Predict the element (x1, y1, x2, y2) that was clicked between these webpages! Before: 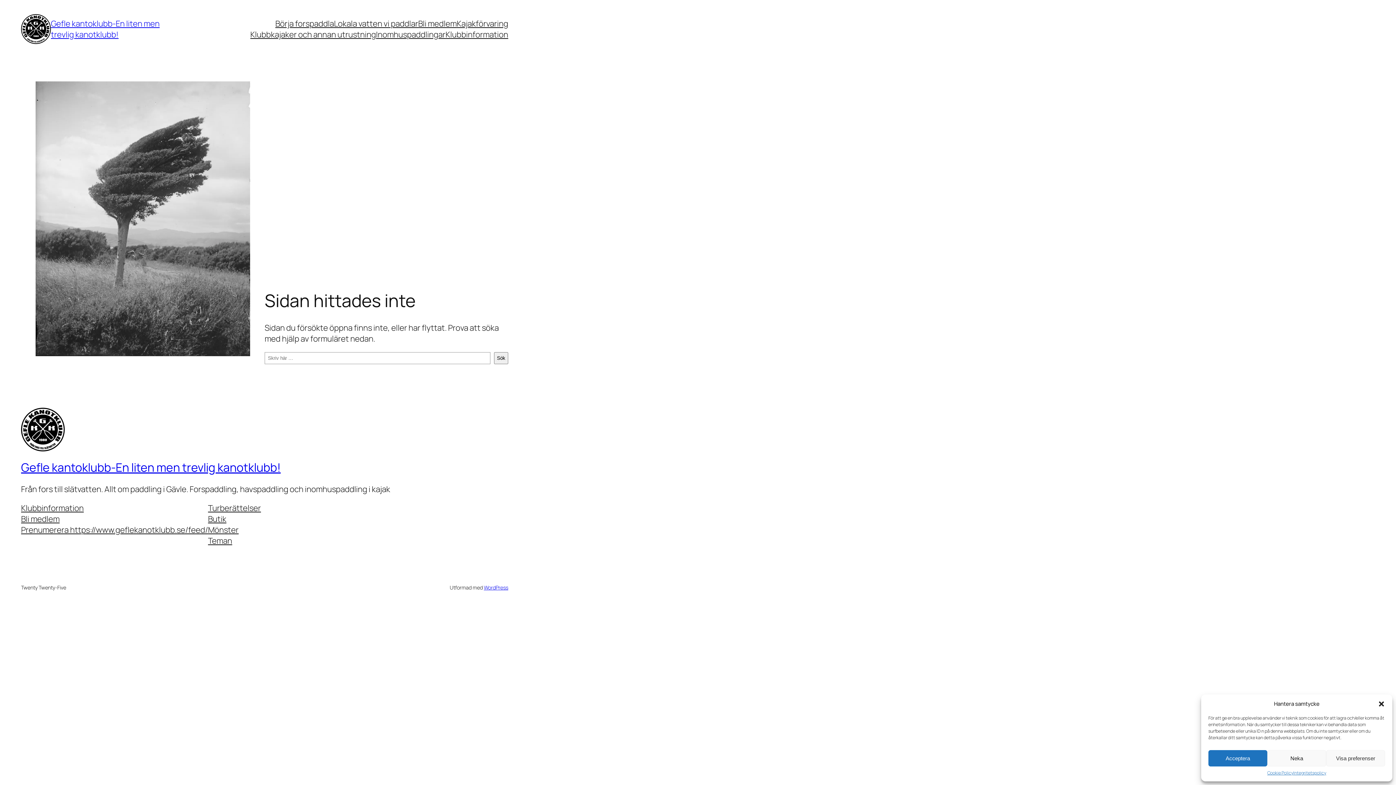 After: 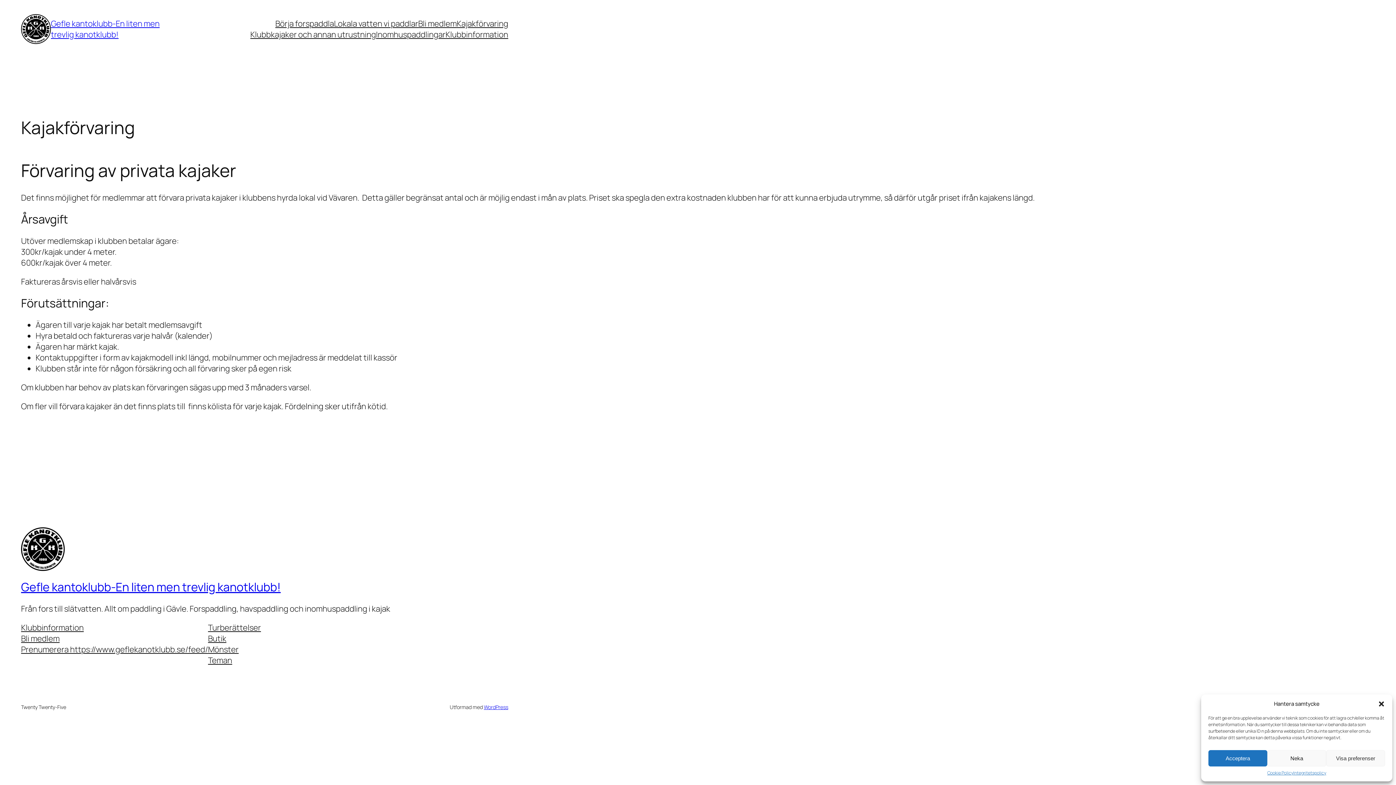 Action: bbox: (456, 18, 508, 29) label: Kajakförvaring